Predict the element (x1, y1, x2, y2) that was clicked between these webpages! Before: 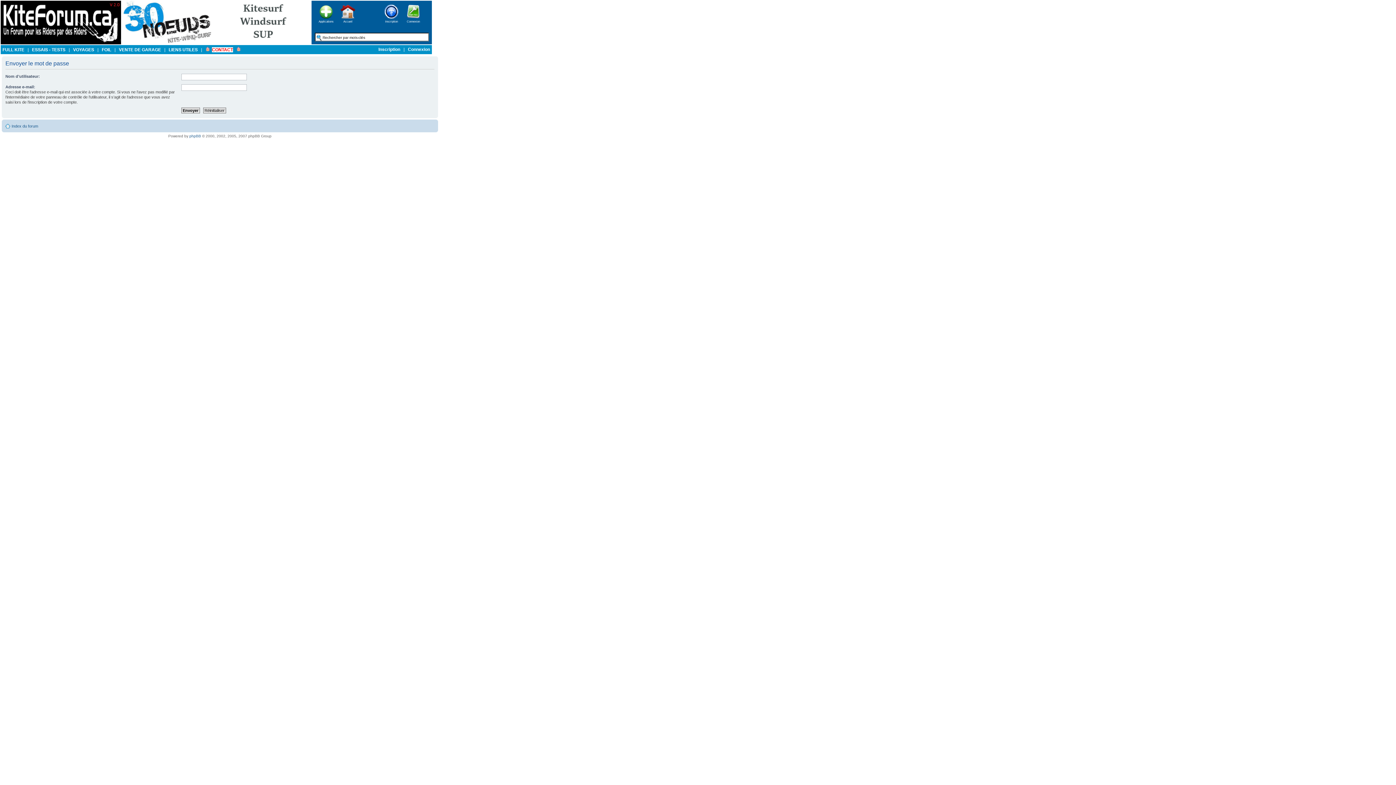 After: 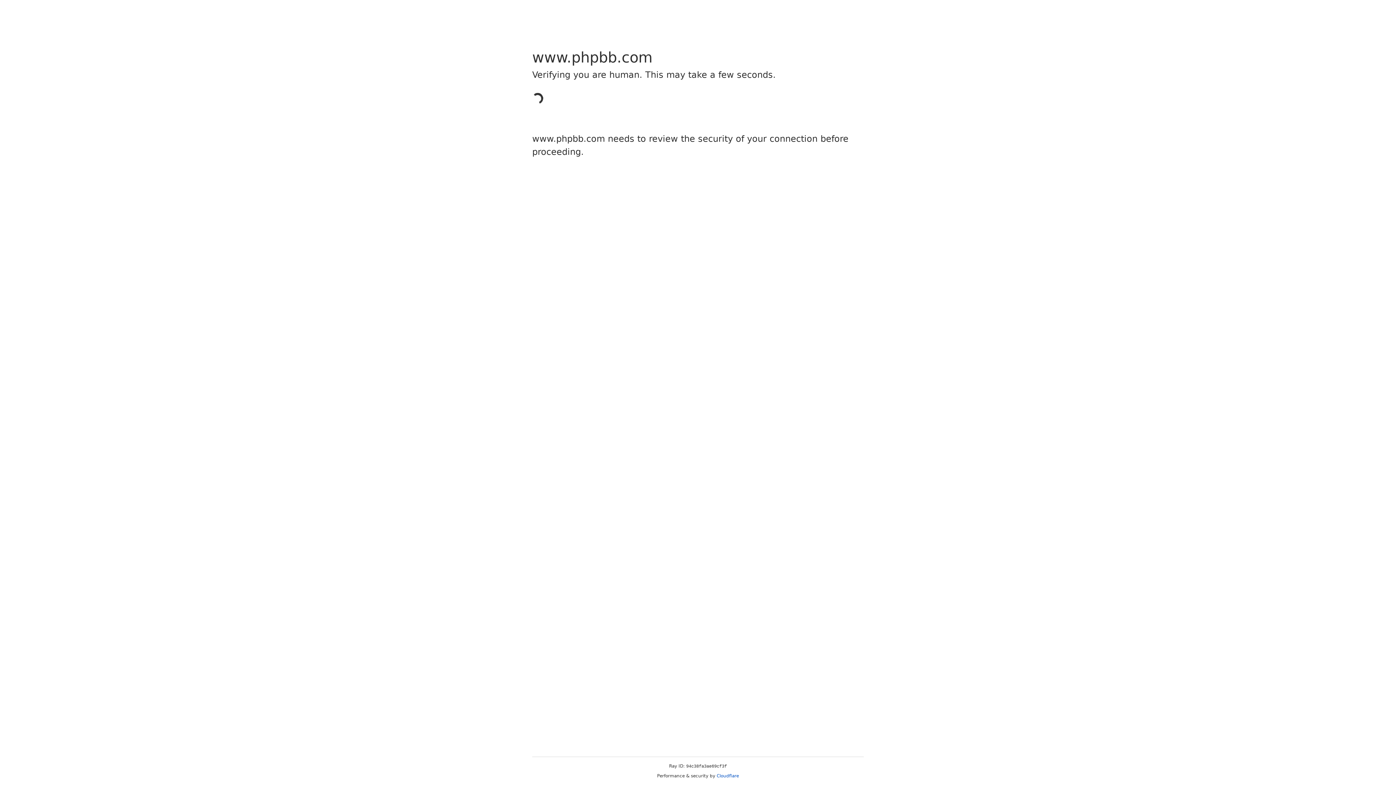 Action: bbox: (189, 134, 201, 138) label: phpBB